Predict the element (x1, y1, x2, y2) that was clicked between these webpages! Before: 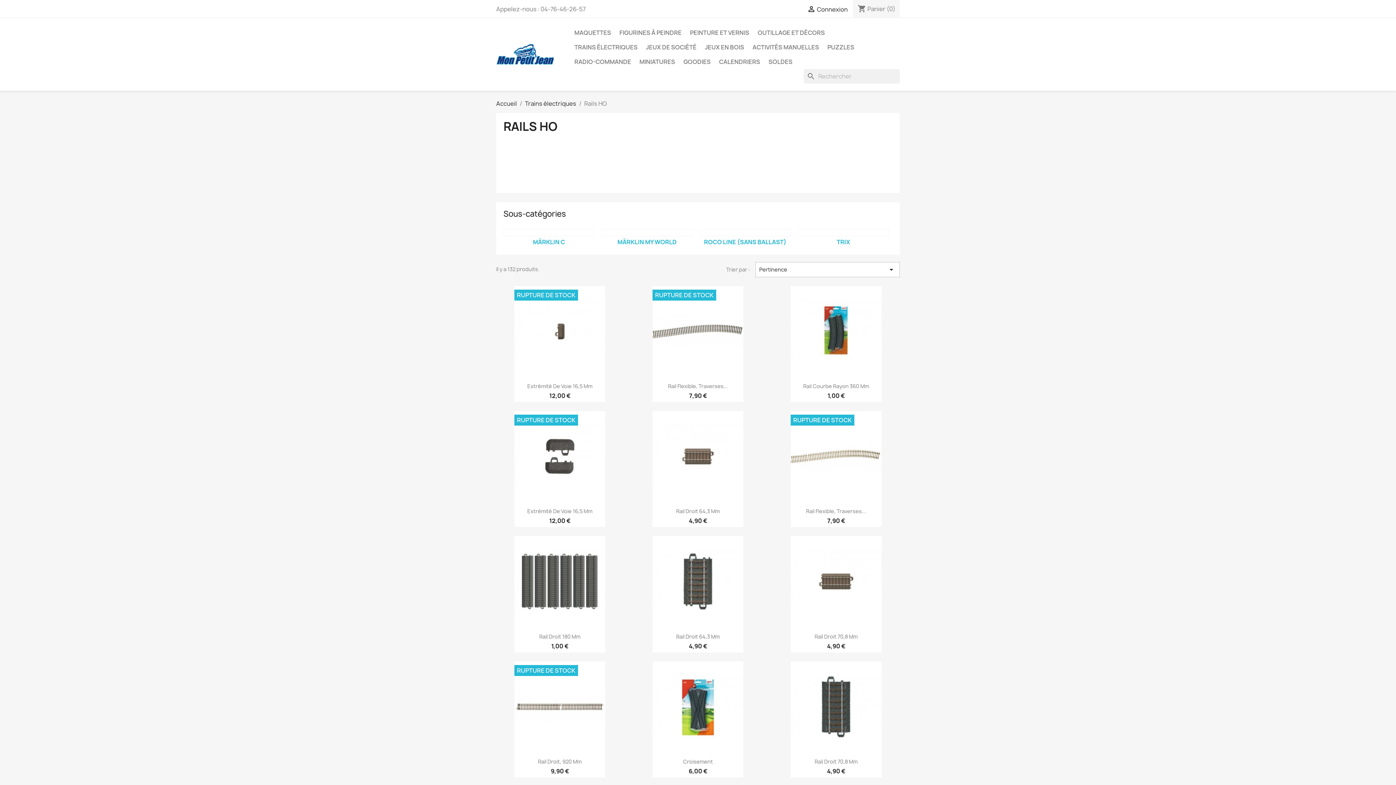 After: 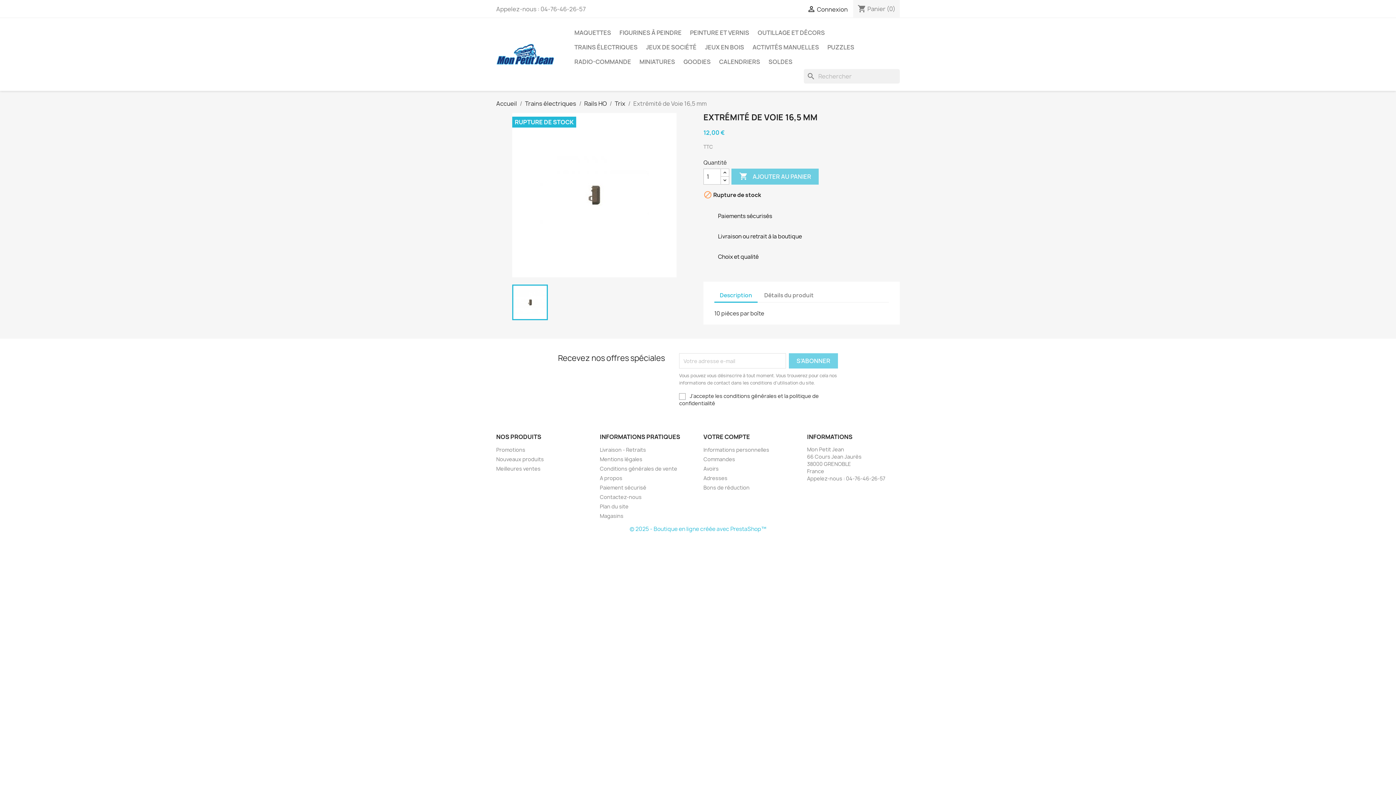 Action: bbox: (527, 382, 592, 389) label: Extrémité De Voie 16,5 Mm